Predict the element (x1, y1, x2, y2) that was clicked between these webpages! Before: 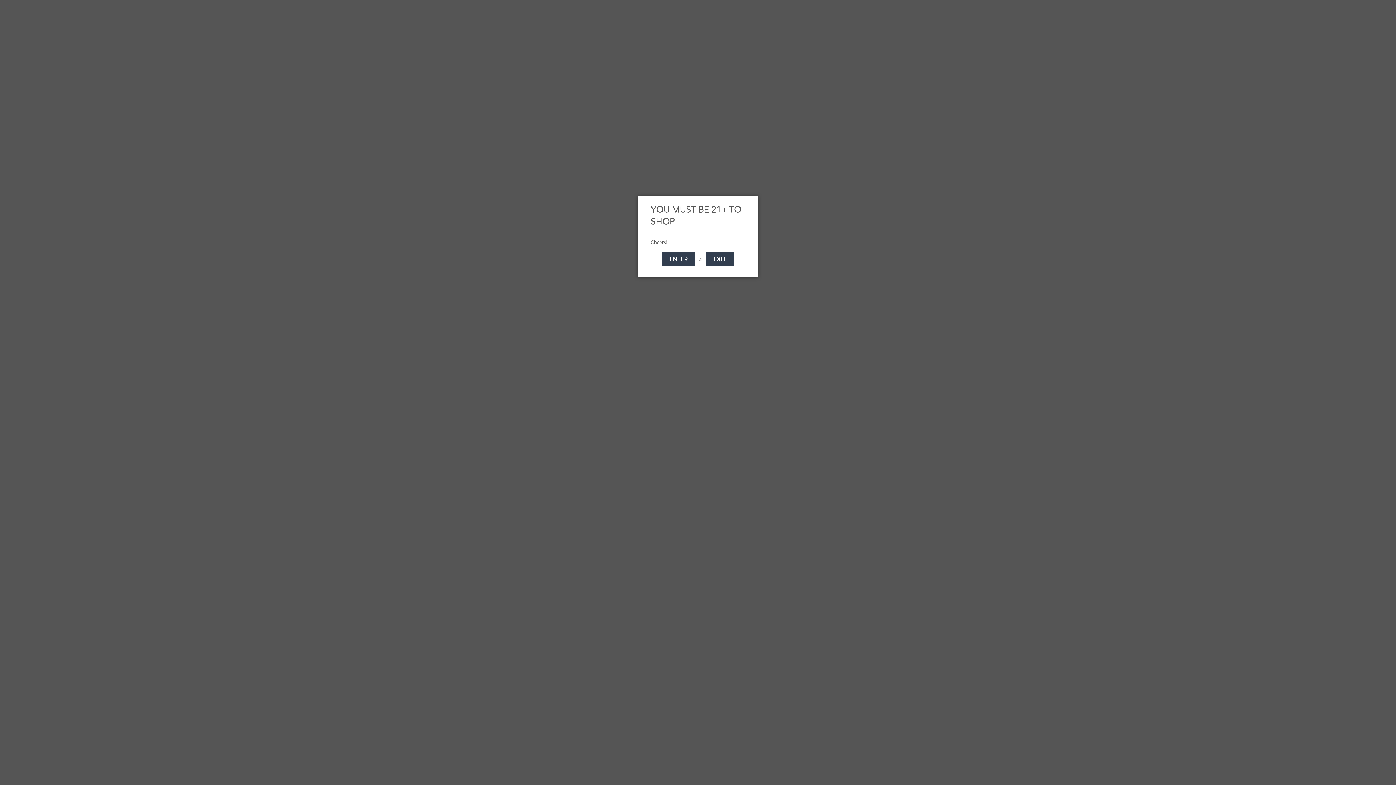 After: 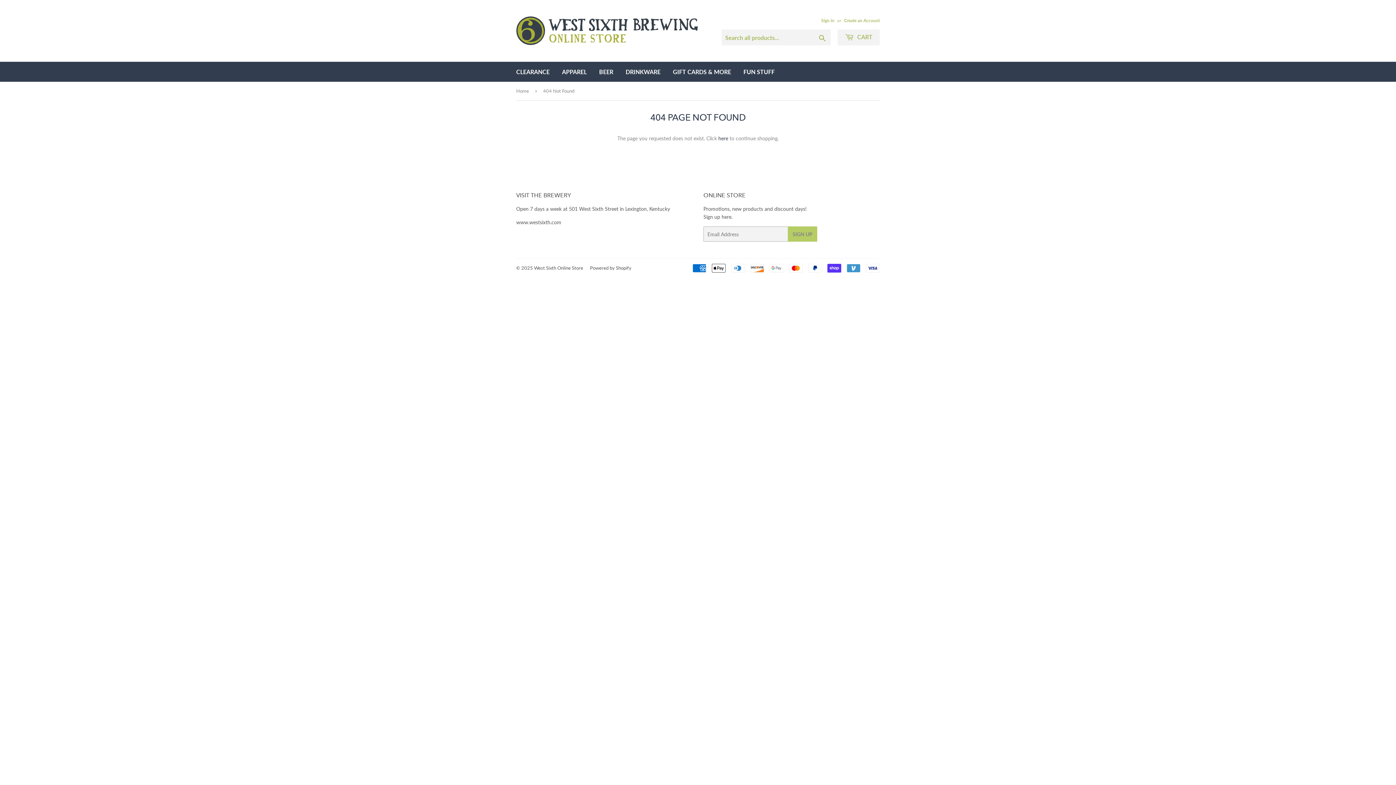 Action: bbox: (662, 252, 695, 266) label: ENTER